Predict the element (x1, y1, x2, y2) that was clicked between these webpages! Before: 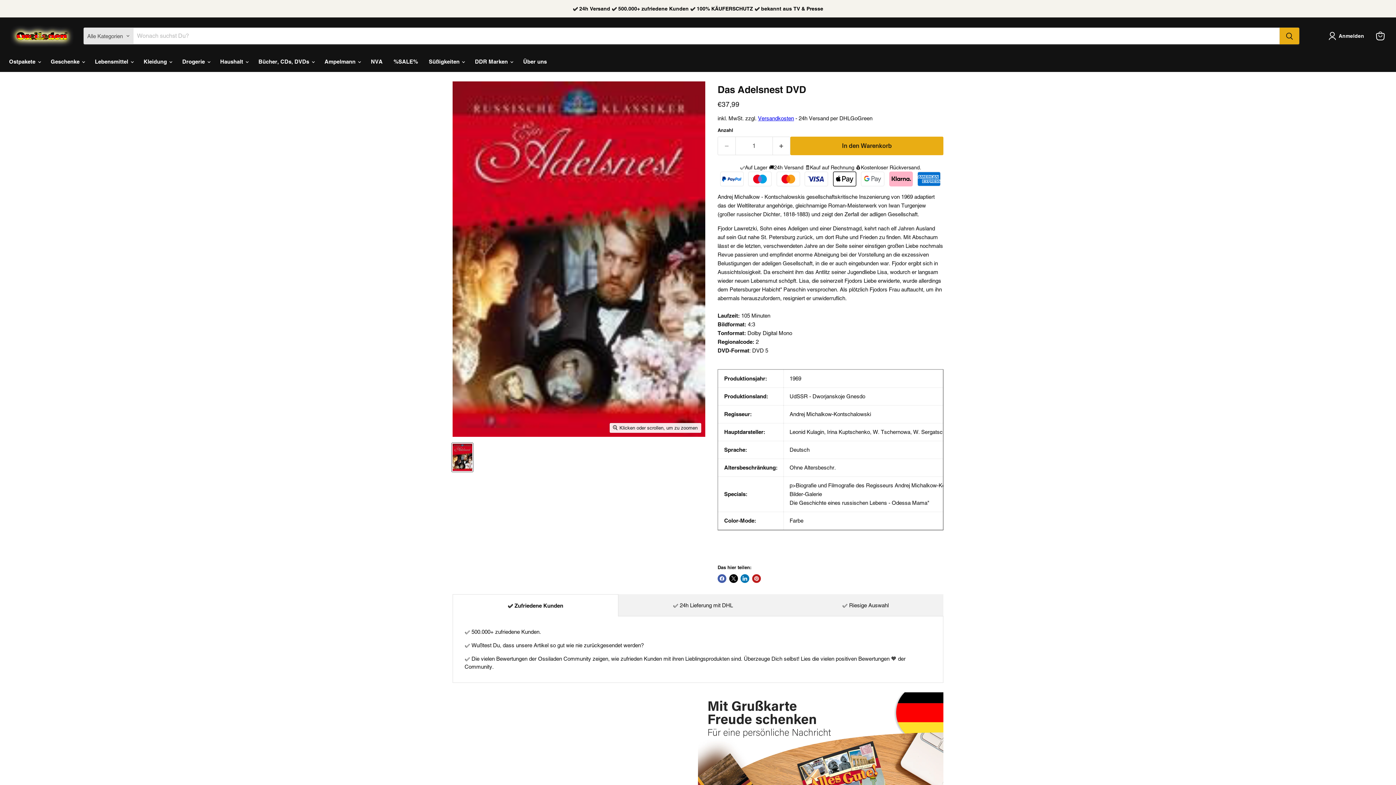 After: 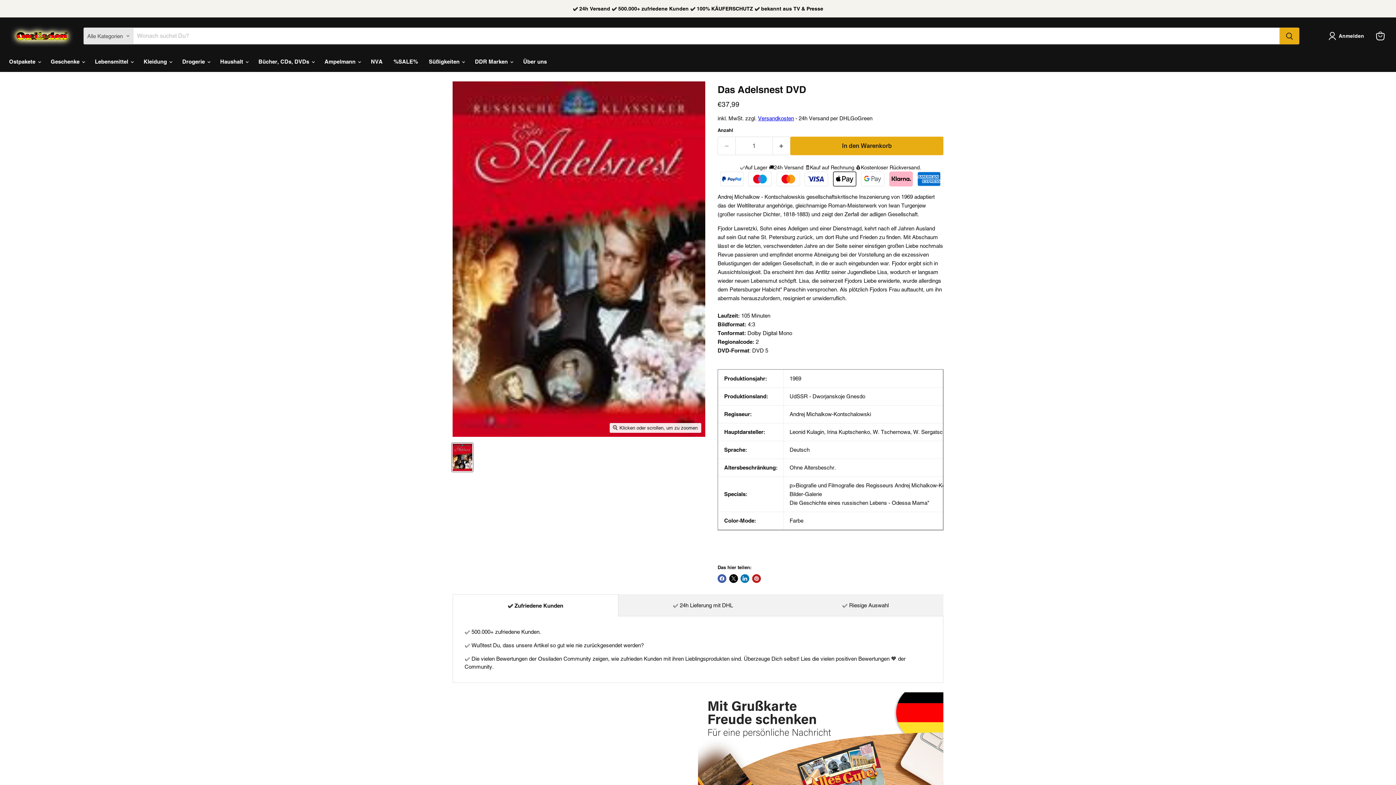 Action: bbox: (452, 443, 473, 472) label: Das Adelsnest DVD Miniaturansicht